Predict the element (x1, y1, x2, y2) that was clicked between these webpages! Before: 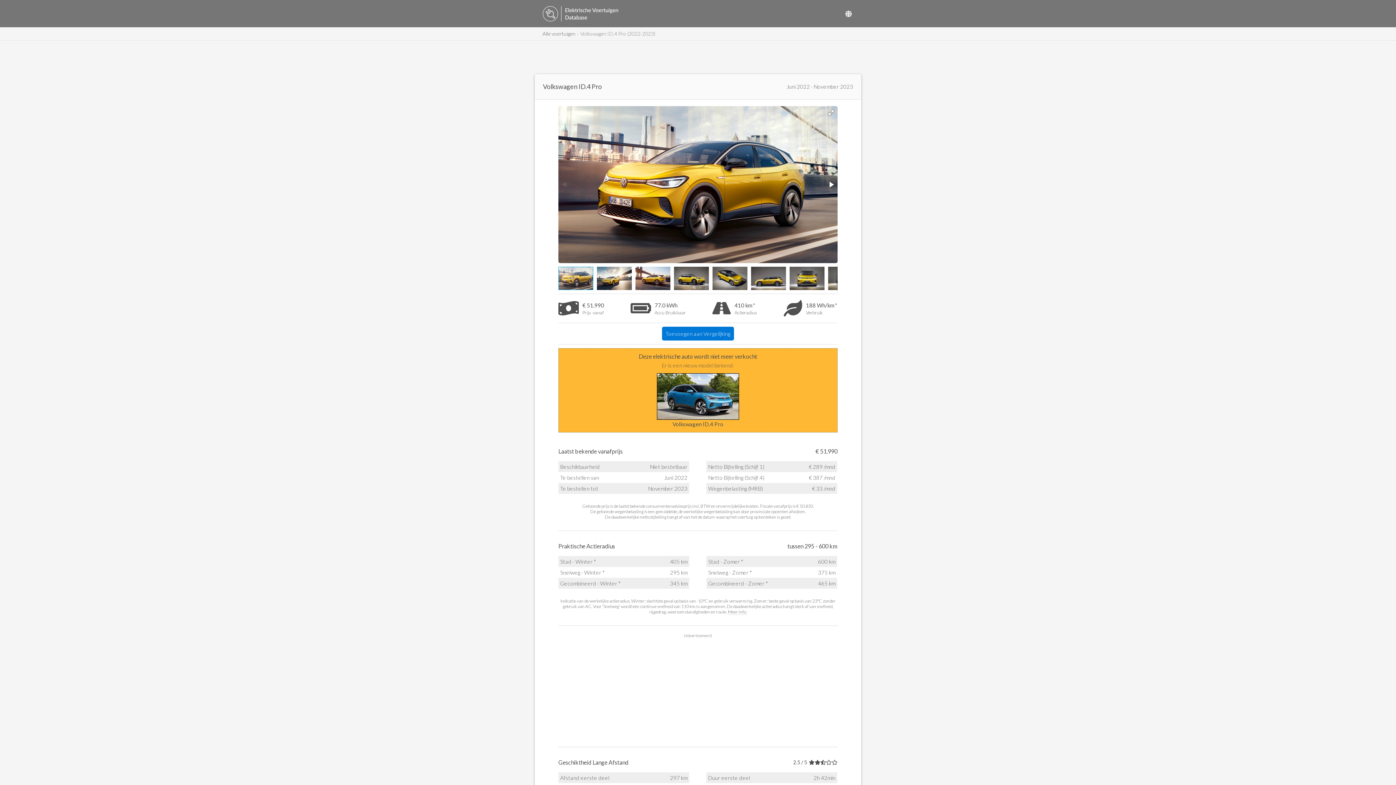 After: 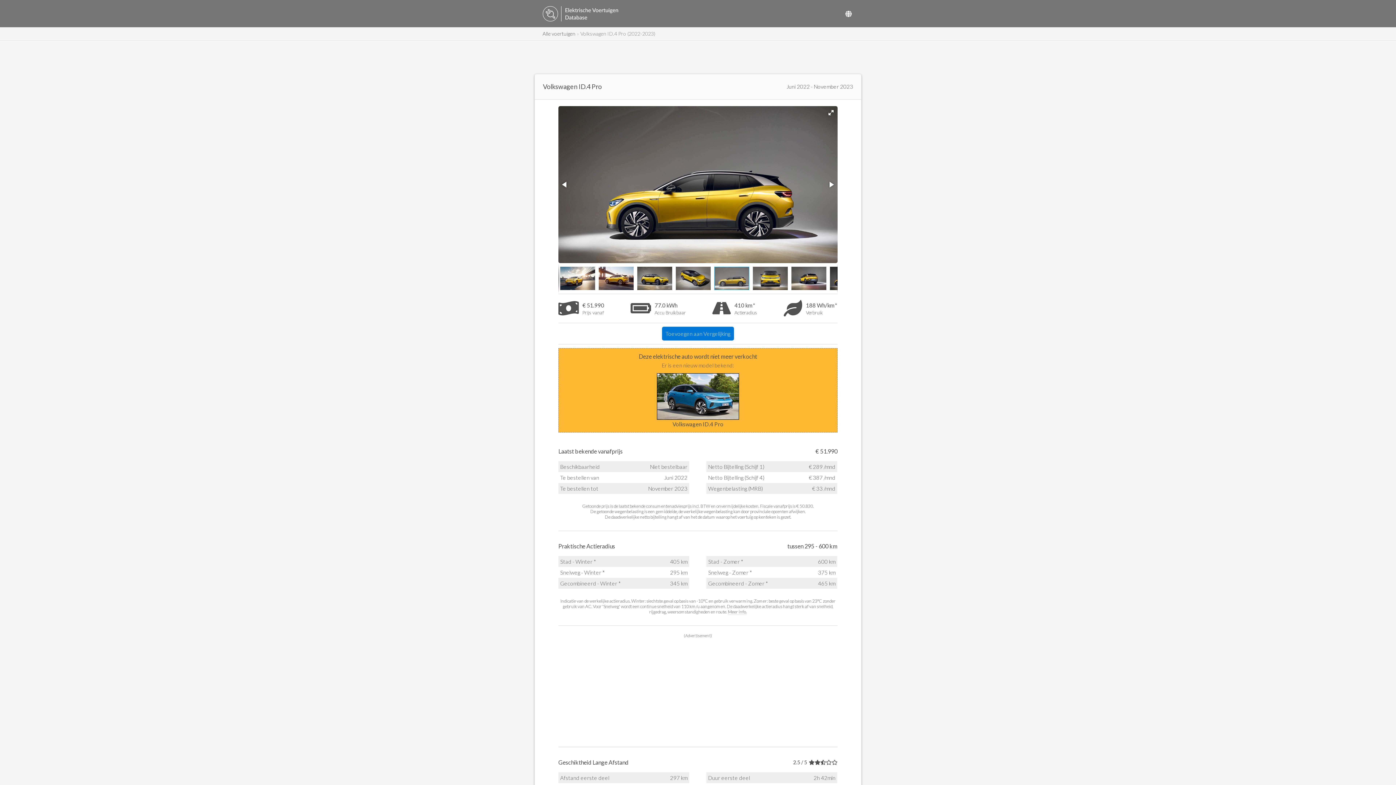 Action: bbox: (751, 263, 789, 293)